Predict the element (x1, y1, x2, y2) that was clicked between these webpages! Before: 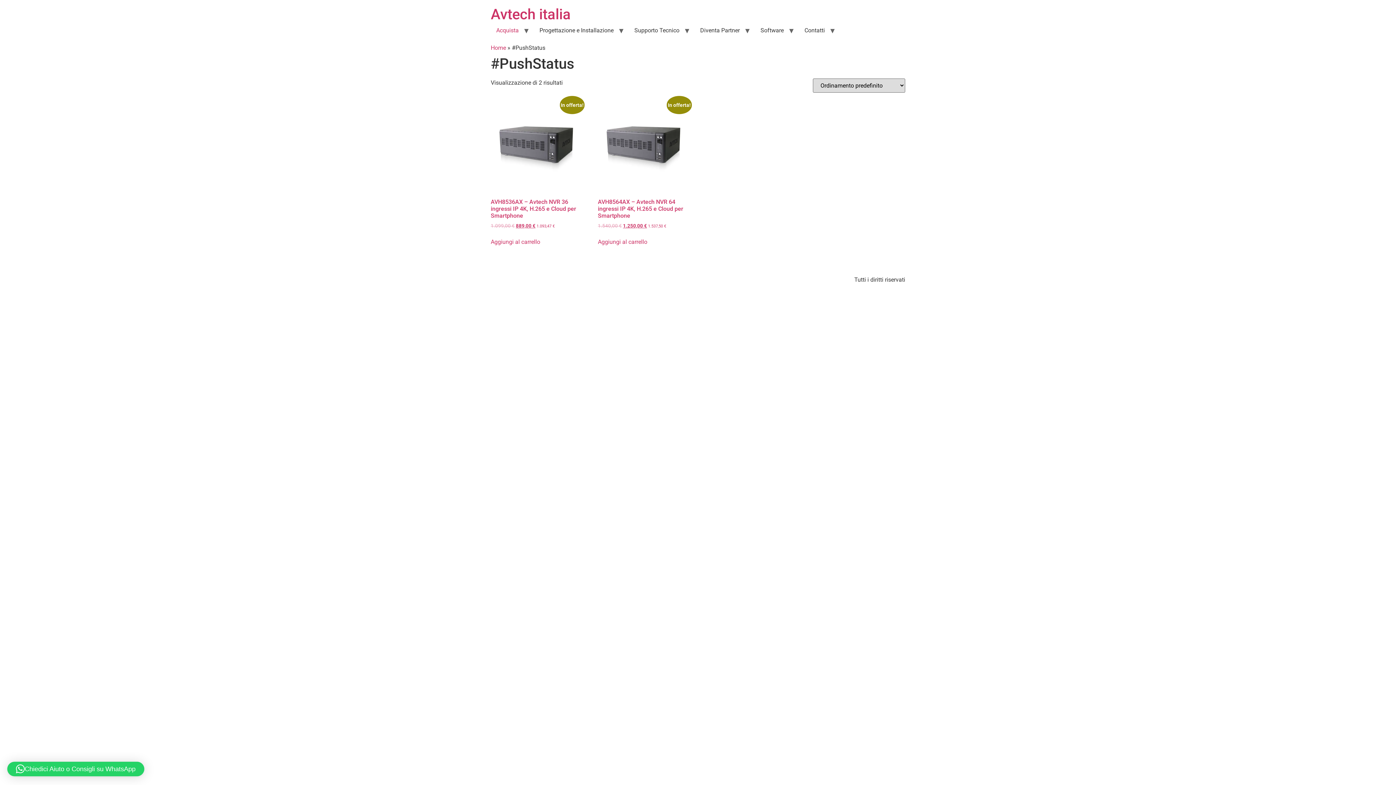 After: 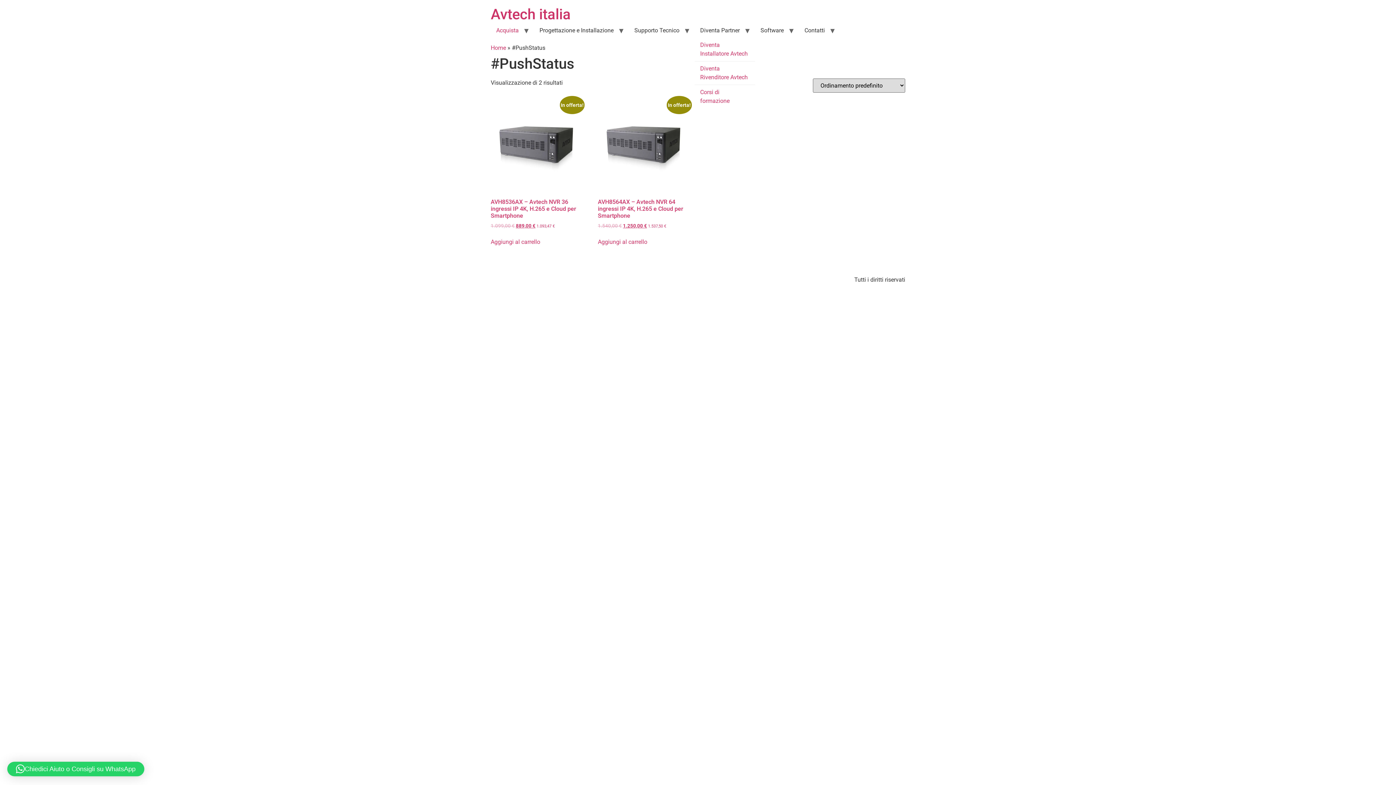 Action: label: Diventa Partner bbox: (694, 23, 745, 37)